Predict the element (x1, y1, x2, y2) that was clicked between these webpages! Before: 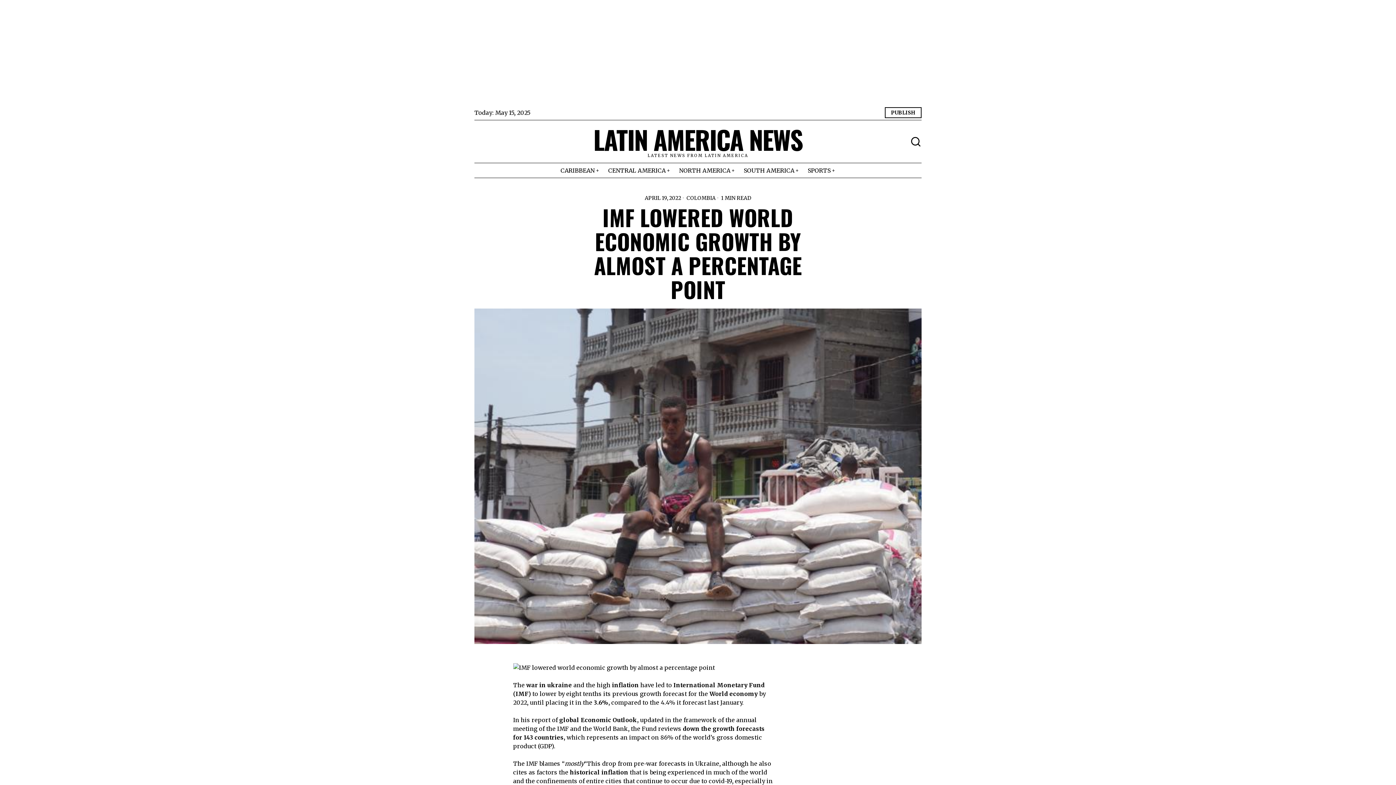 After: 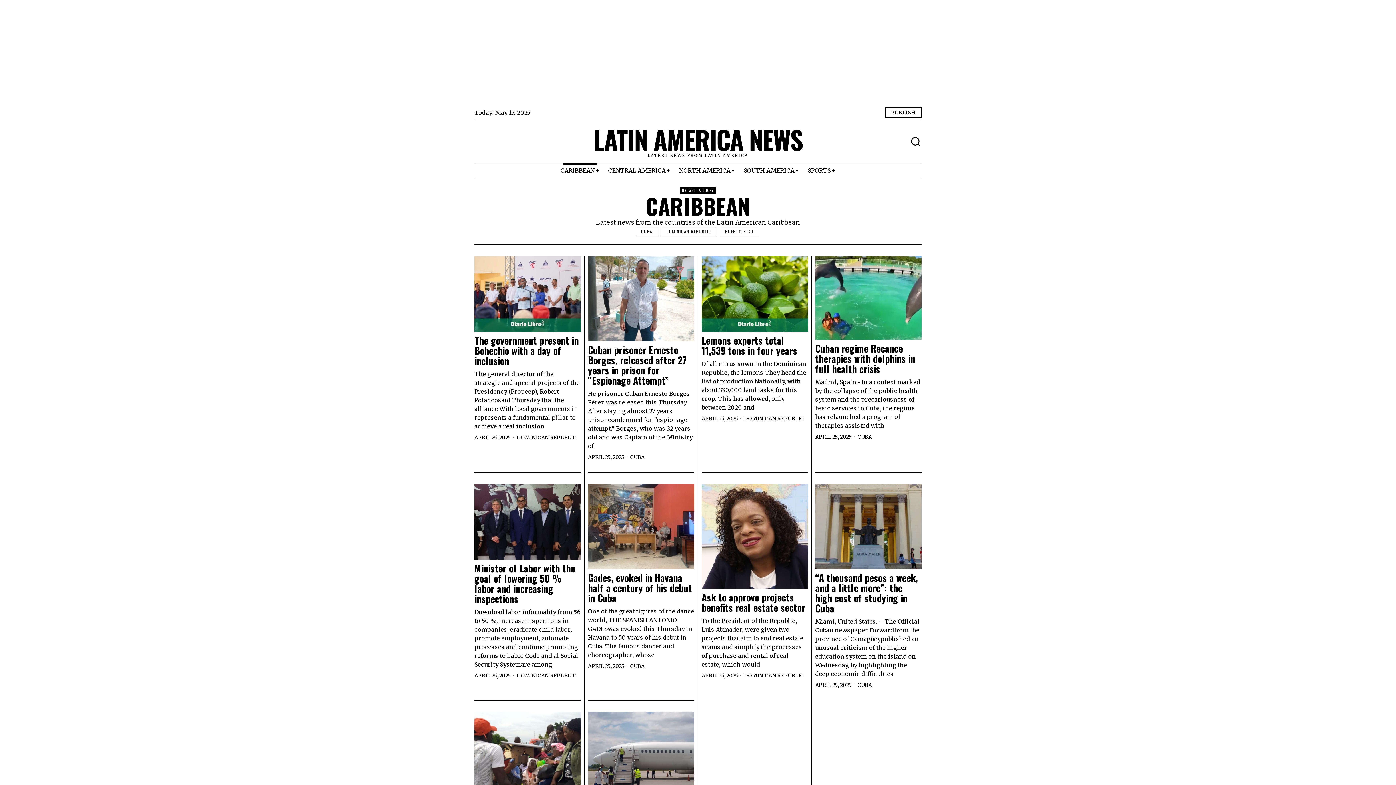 Action: bbox: (556, 163, 604, 177) label: CARIBBEAN